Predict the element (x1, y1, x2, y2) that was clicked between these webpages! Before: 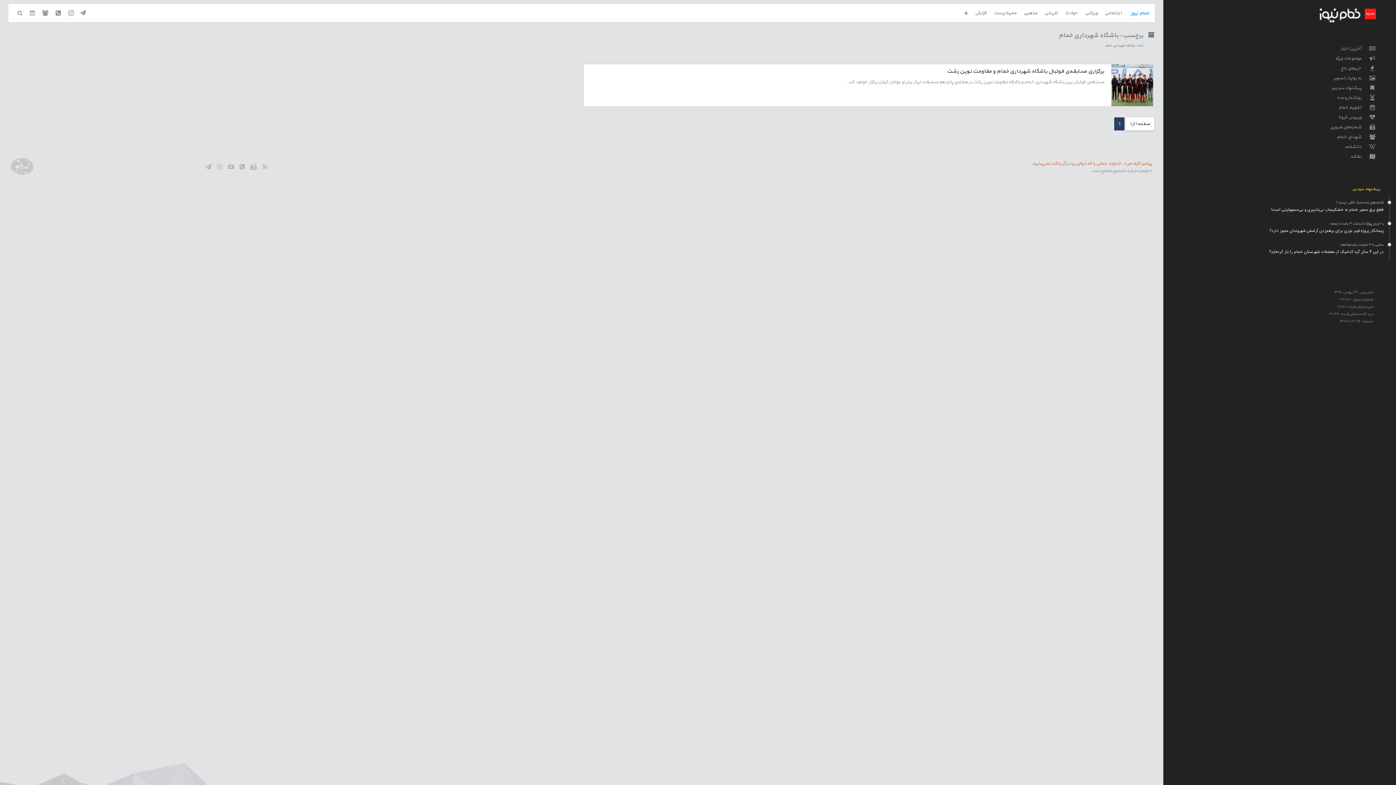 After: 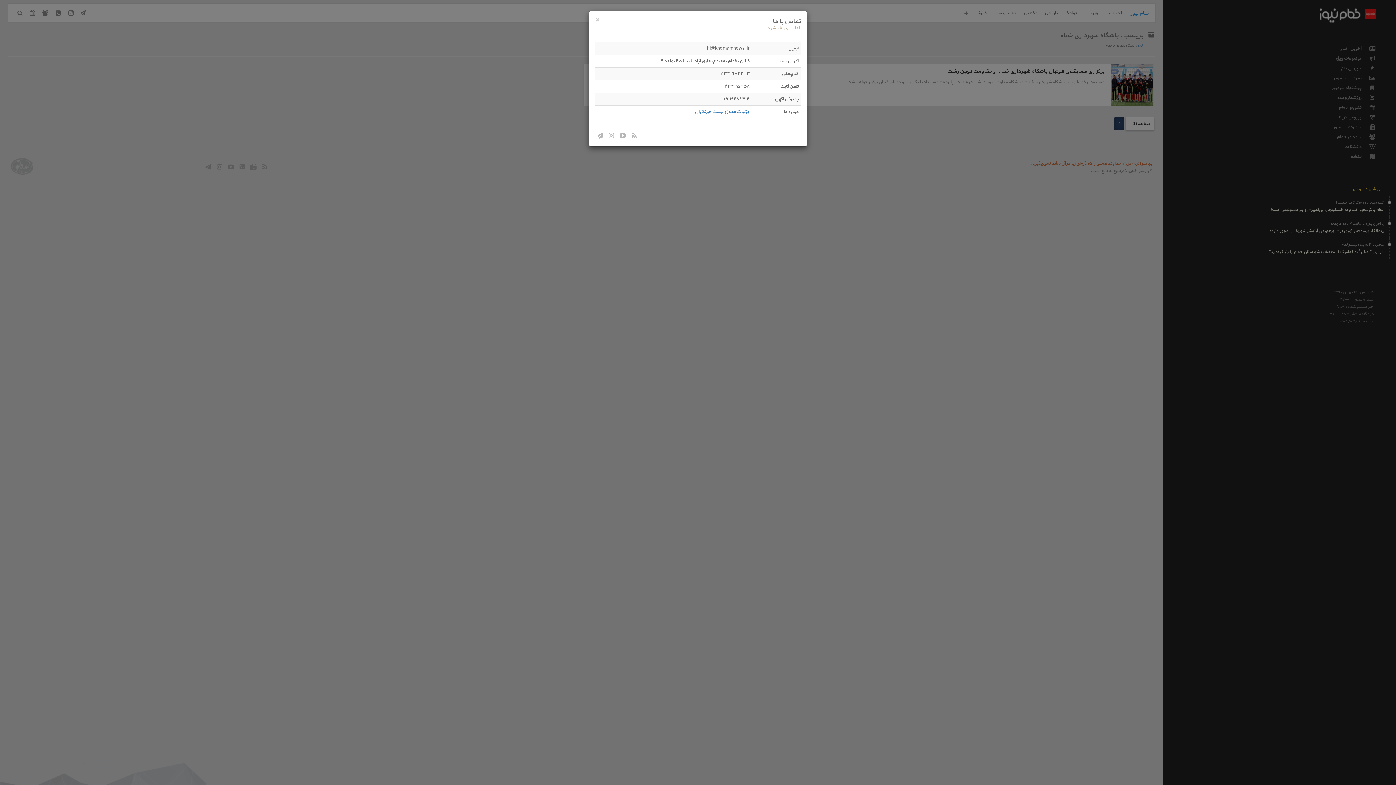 Action: bbox: (52, 4, 64, 14)